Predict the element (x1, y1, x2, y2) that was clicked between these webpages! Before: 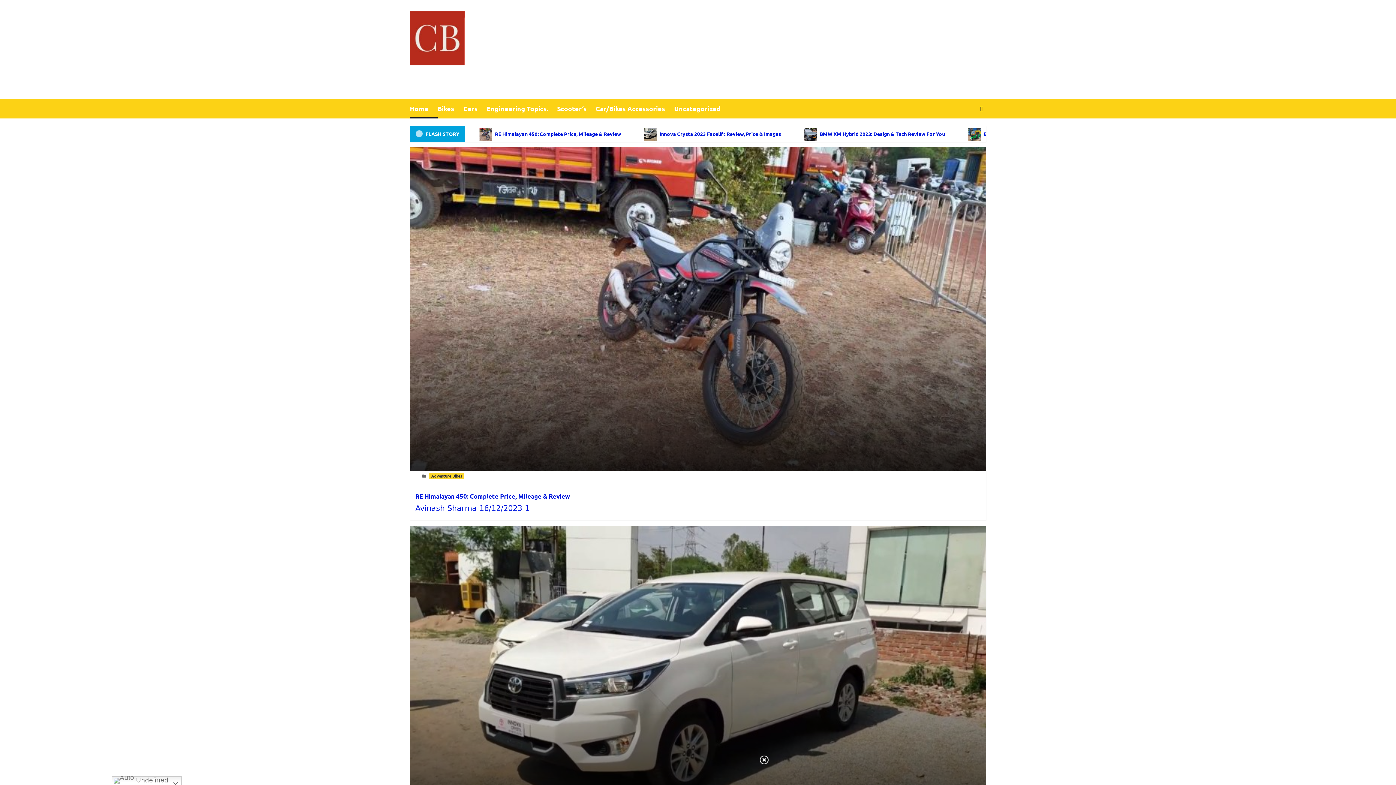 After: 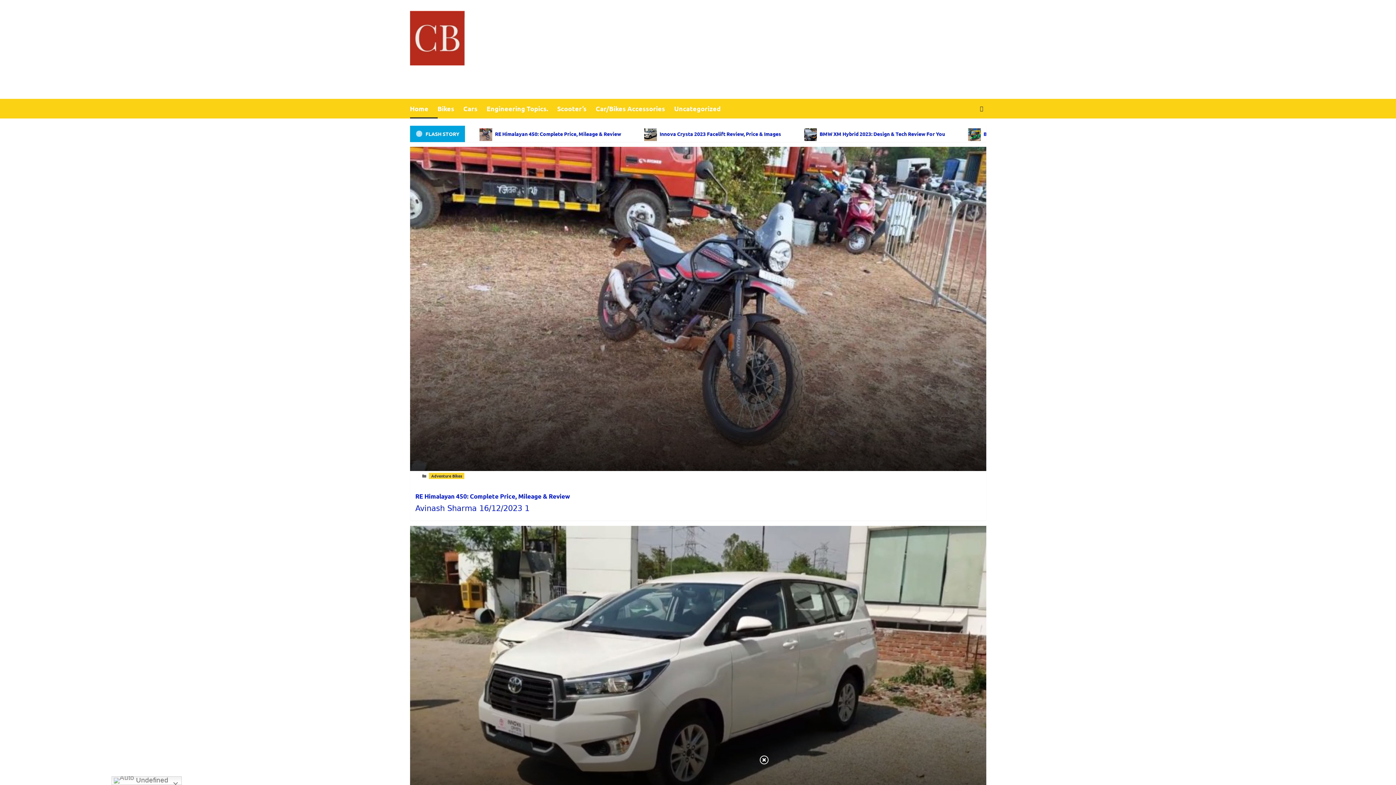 Action: label:  BMW XM Hybrid 2023: Design & Tech Review For You bbox: (793, 128, 956, 141)